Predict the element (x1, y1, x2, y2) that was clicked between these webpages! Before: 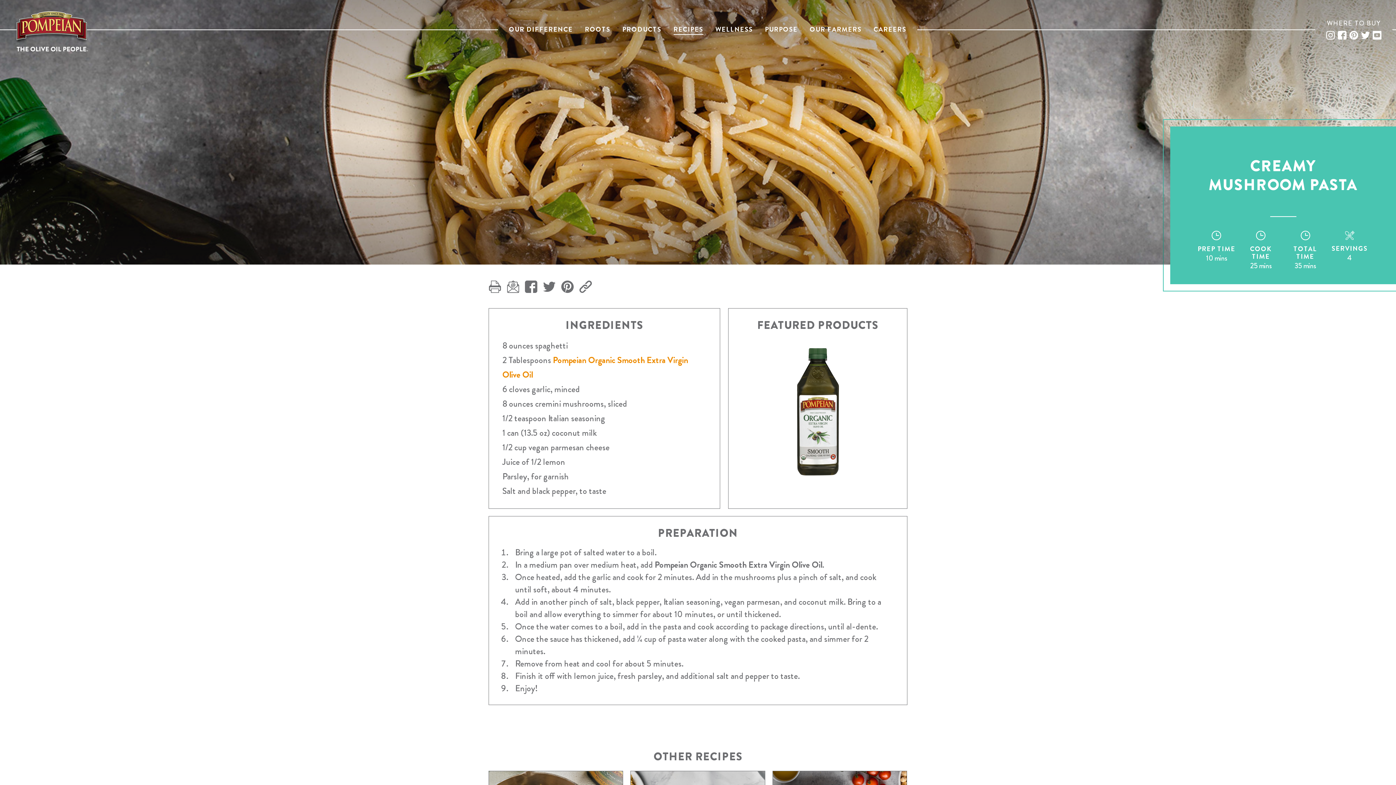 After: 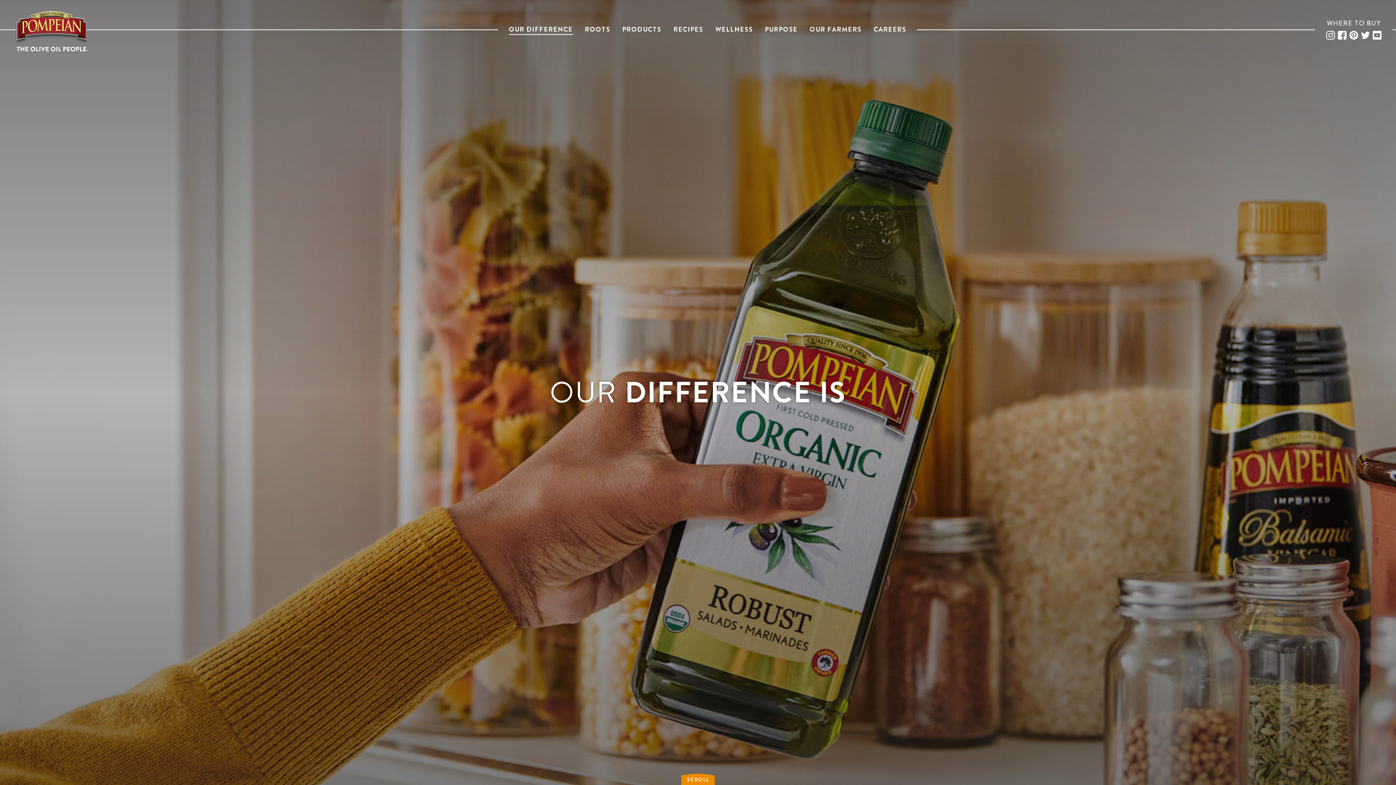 Action: label: OUR DIFFERENCE bbox: (508, 24, 573, 34)